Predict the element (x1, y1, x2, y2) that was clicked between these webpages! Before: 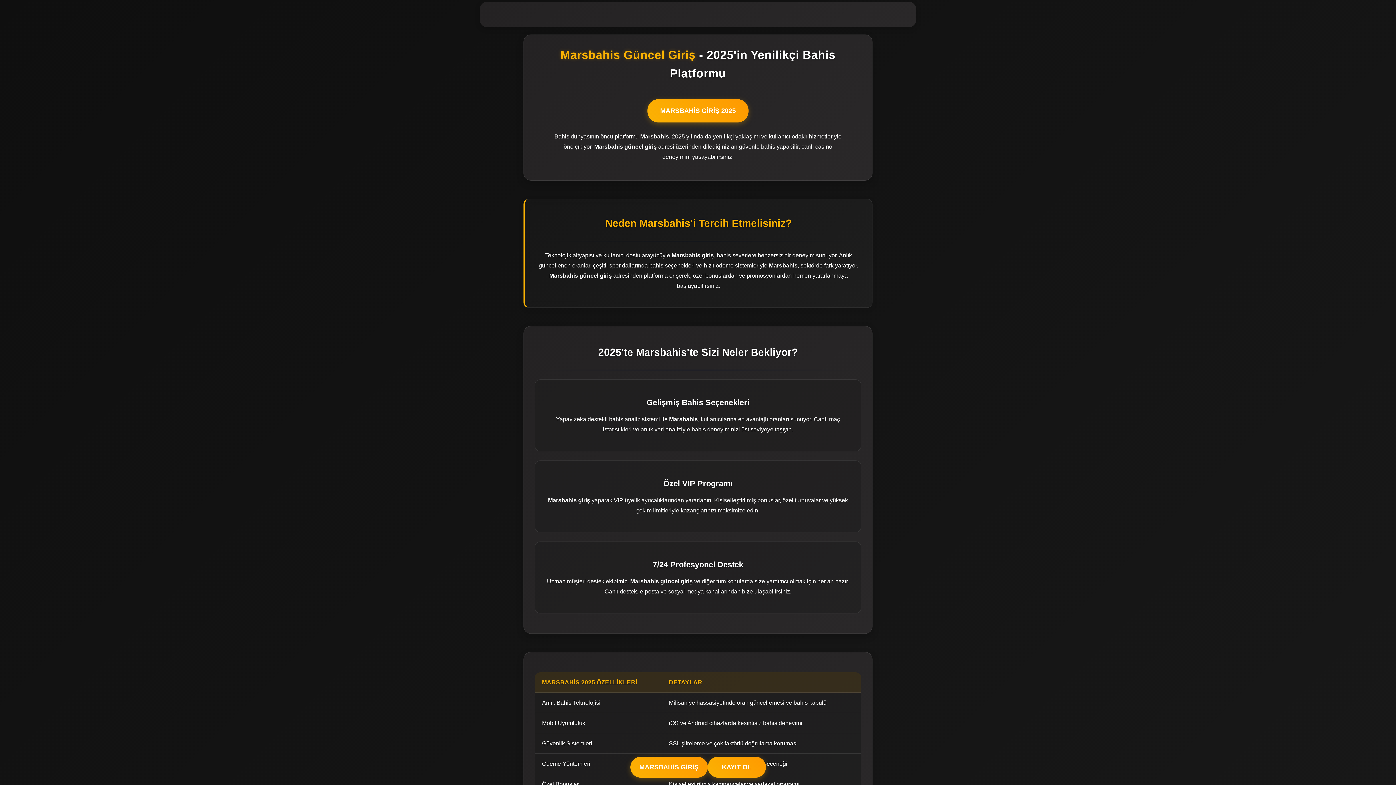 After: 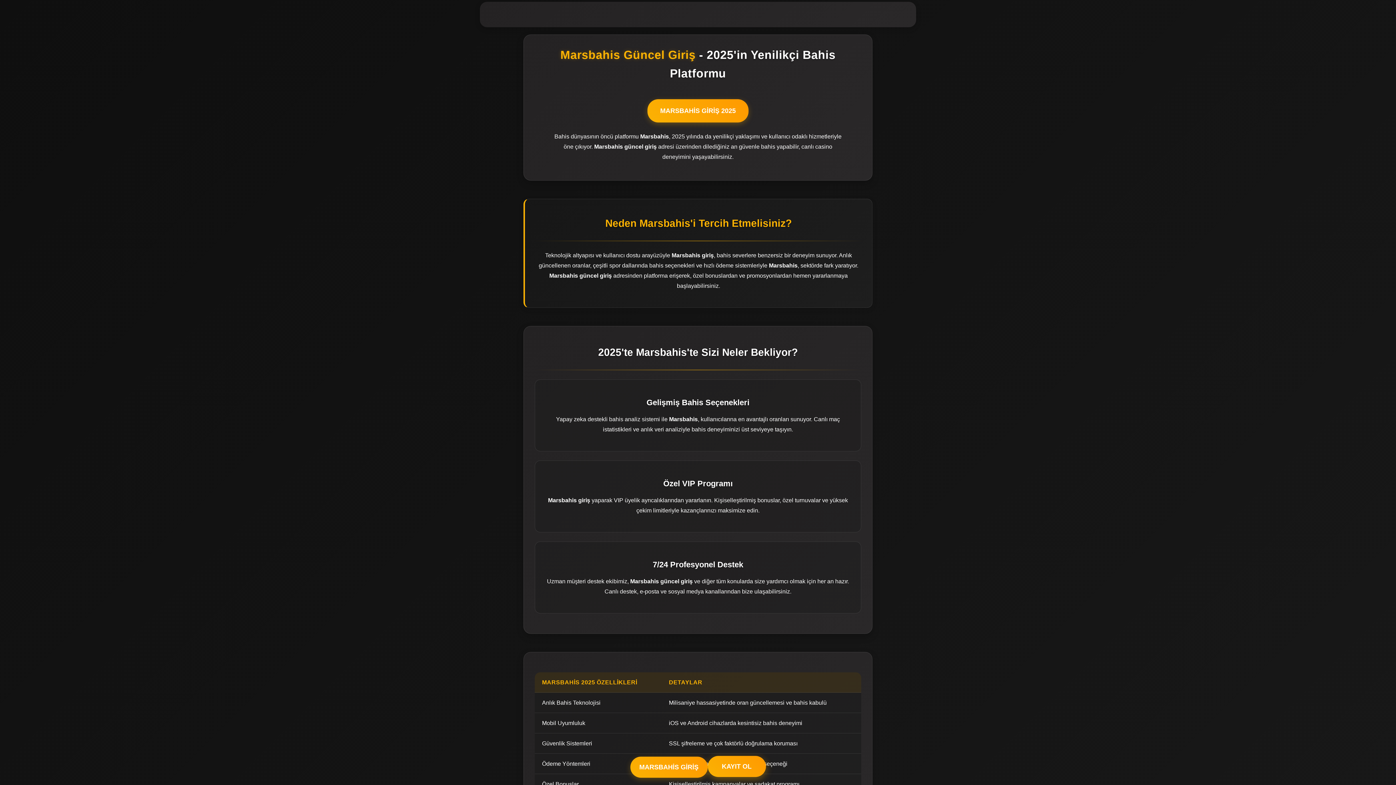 Action: label: KAYIT OL bbox: (707, 757, 766, 778)